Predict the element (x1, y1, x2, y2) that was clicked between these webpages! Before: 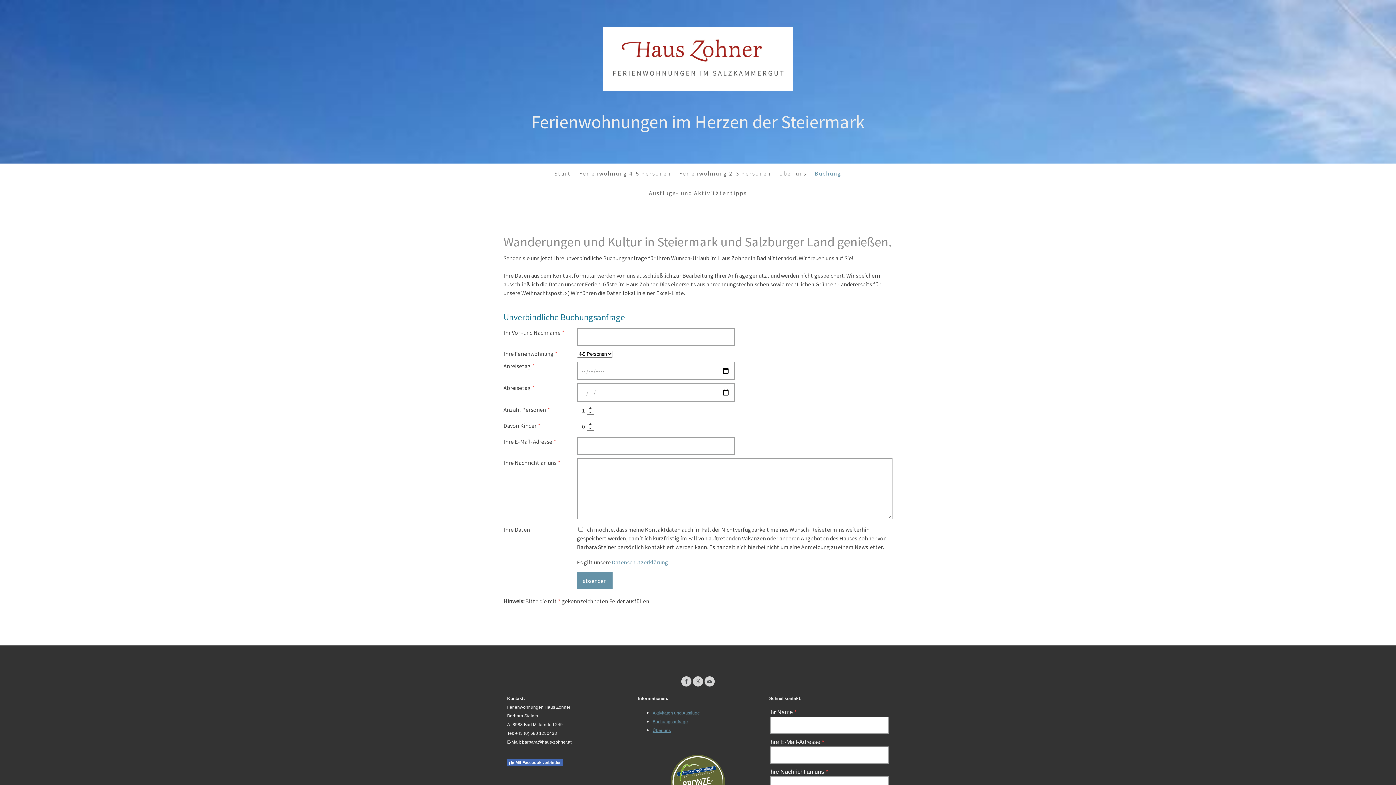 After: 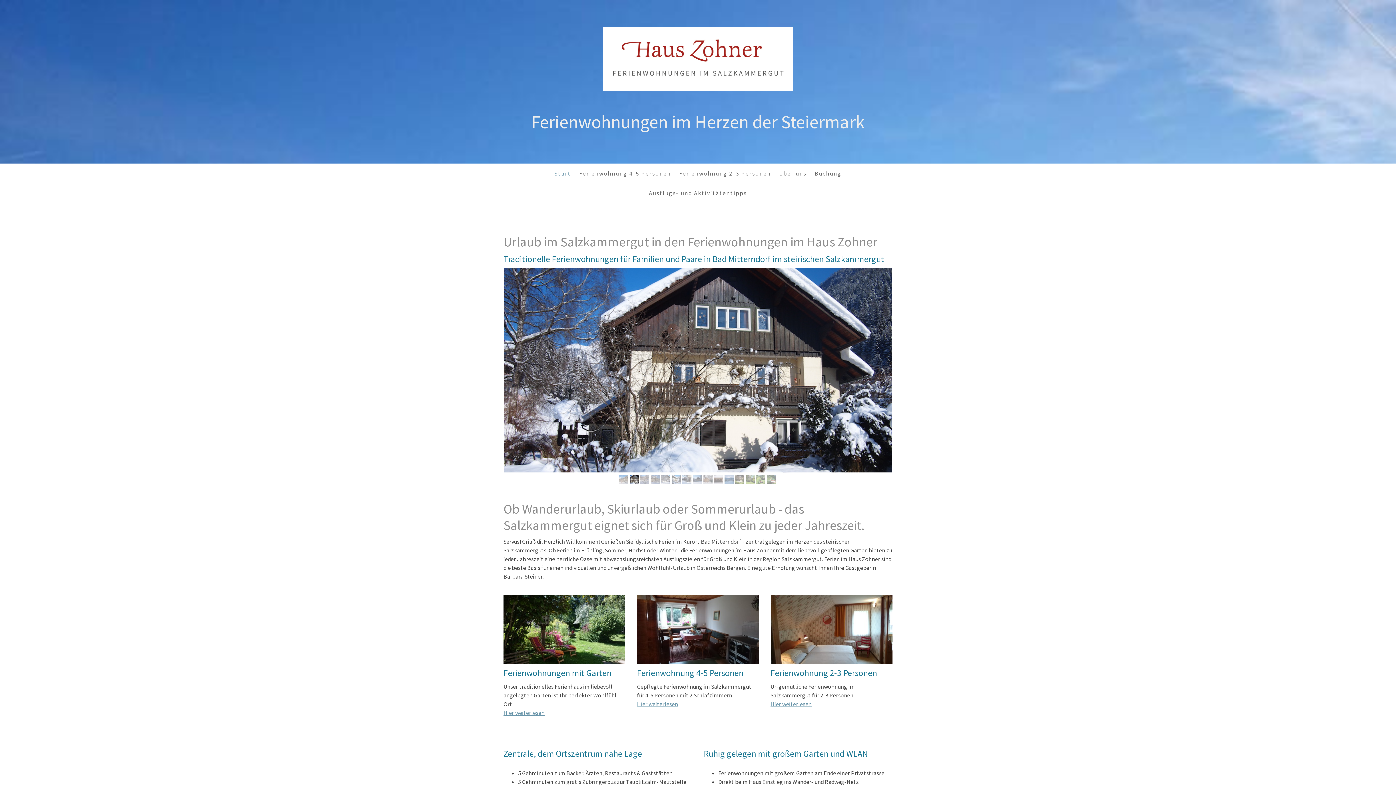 Action: label: Ferienwohnungen im Herzen der Steiermark bbox: (507, 112, 889, 131)